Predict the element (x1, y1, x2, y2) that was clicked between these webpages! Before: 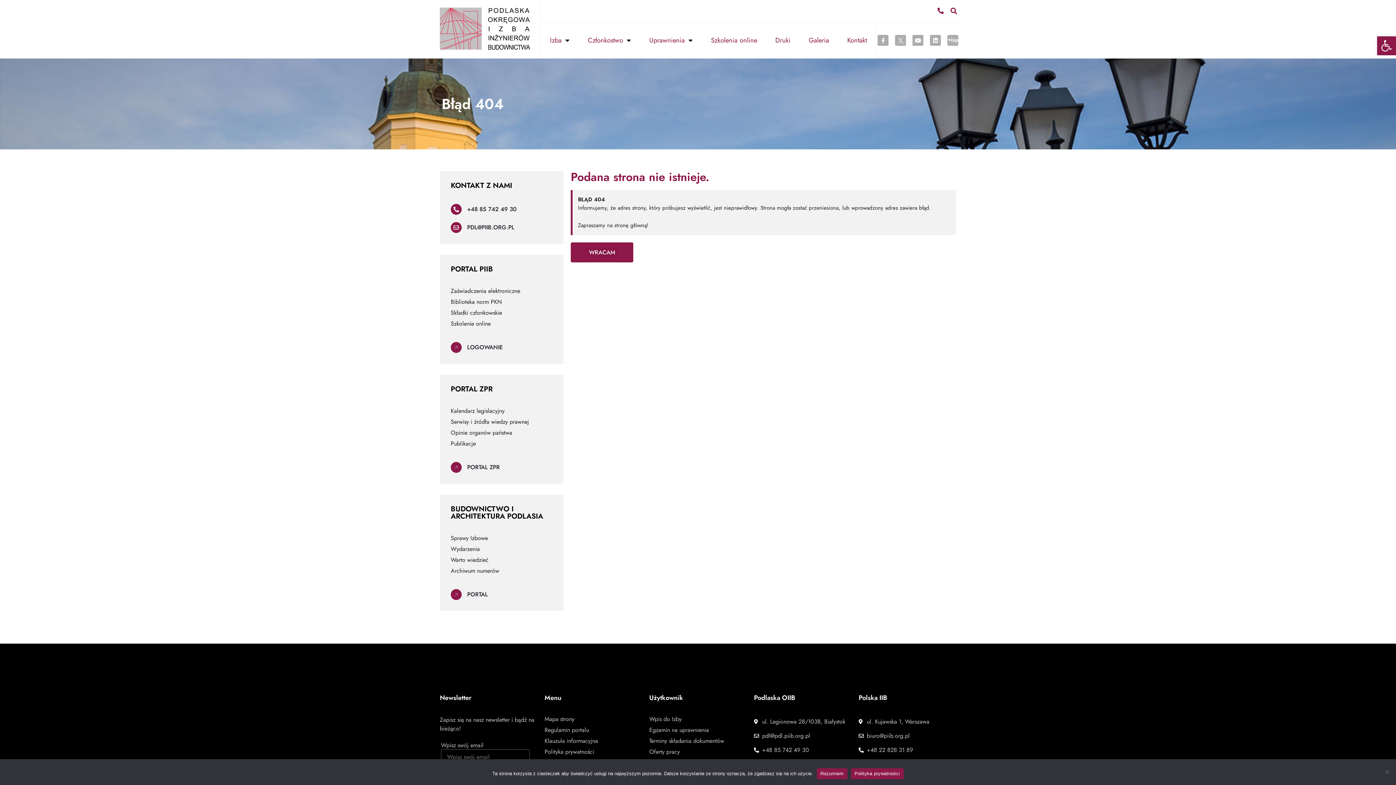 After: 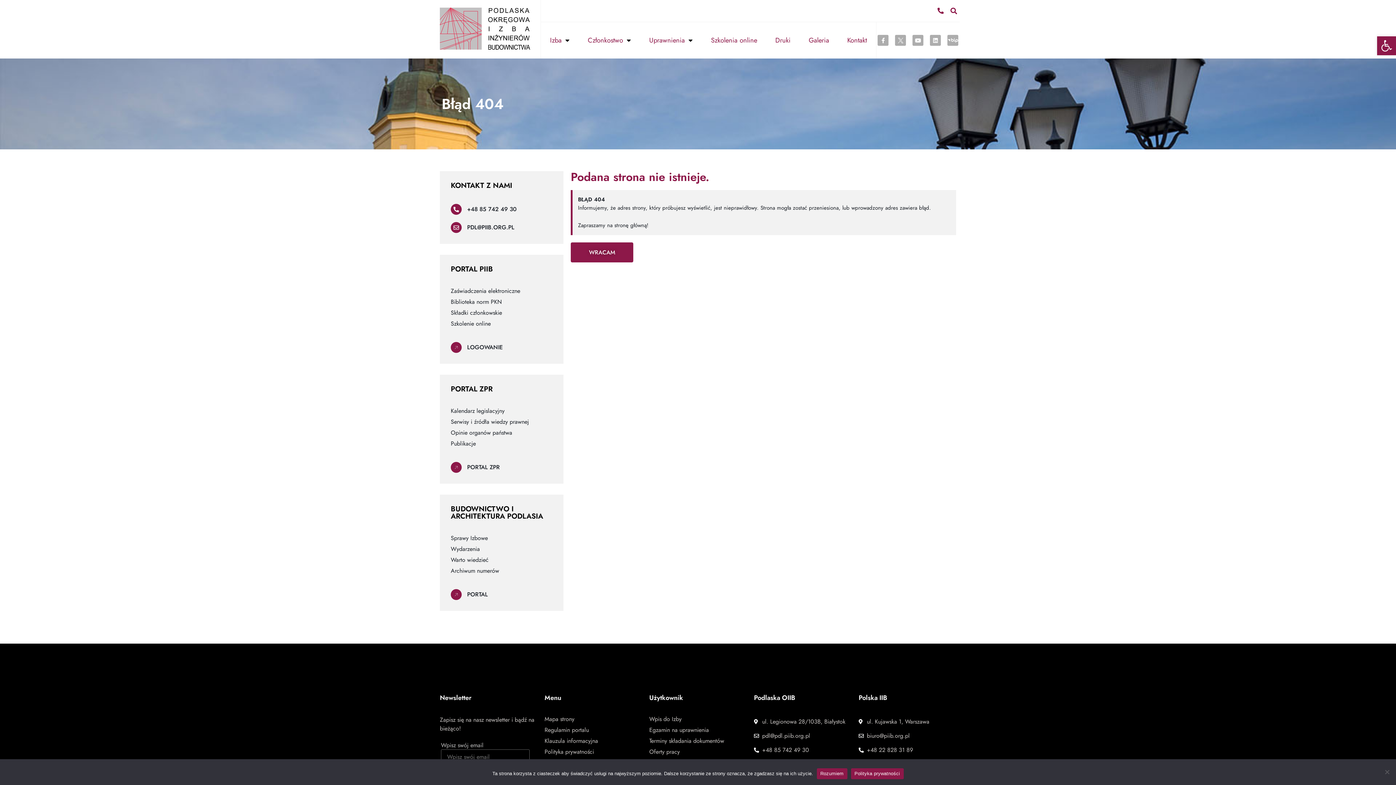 Action: label: PDL@PIIB.ORG.PL bbox: (467, 223, 514, 231)